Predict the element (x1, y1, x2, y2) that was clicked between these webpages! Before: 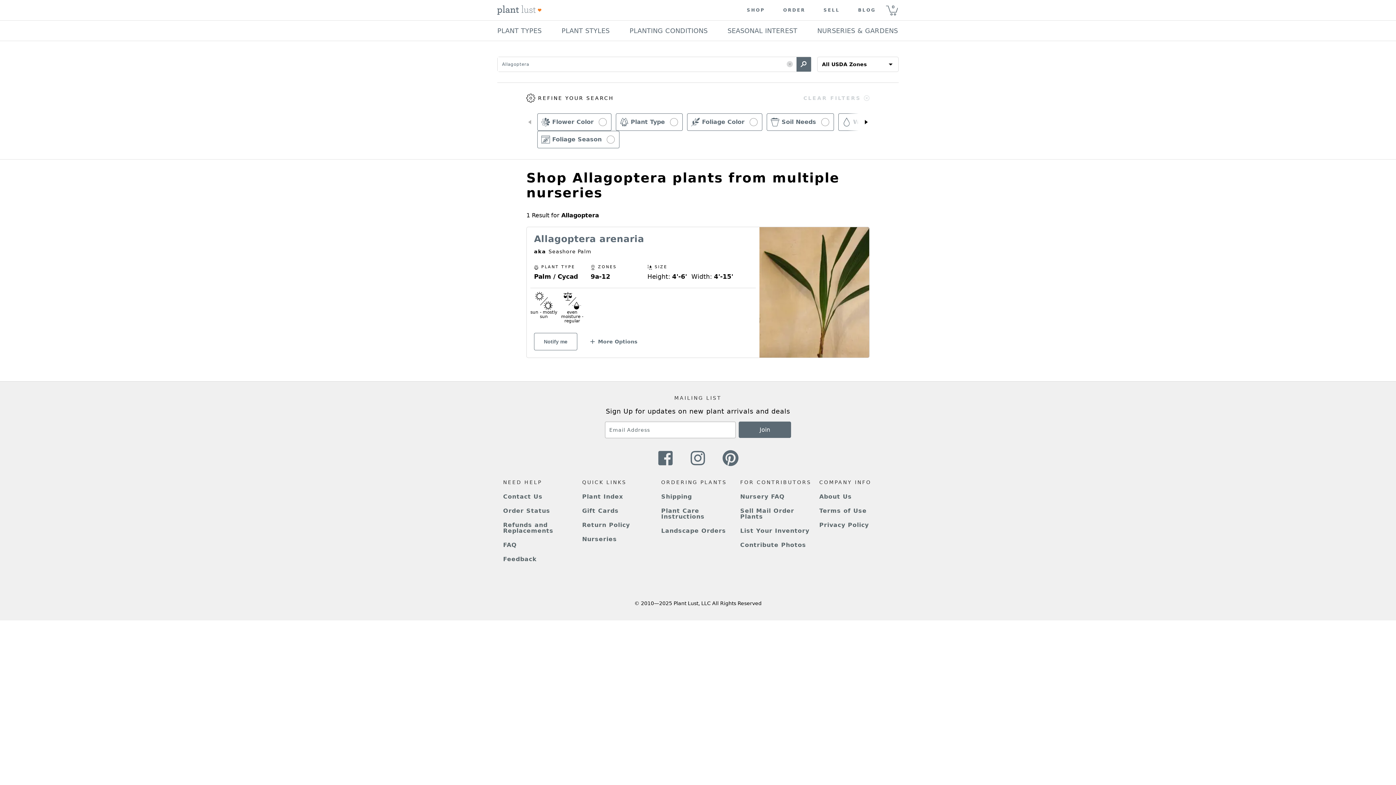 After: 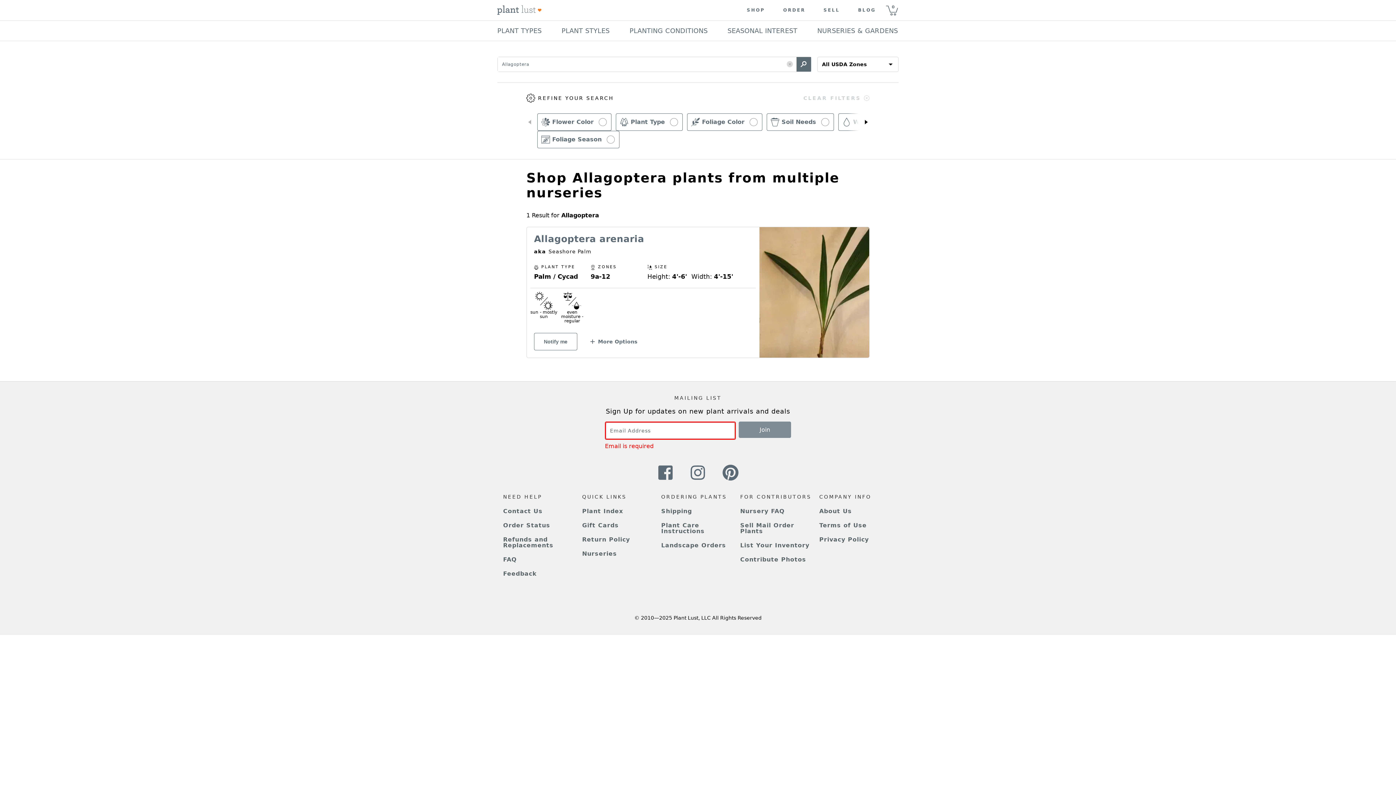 Action: label: Join bbox: (738, 421, 791, 438)